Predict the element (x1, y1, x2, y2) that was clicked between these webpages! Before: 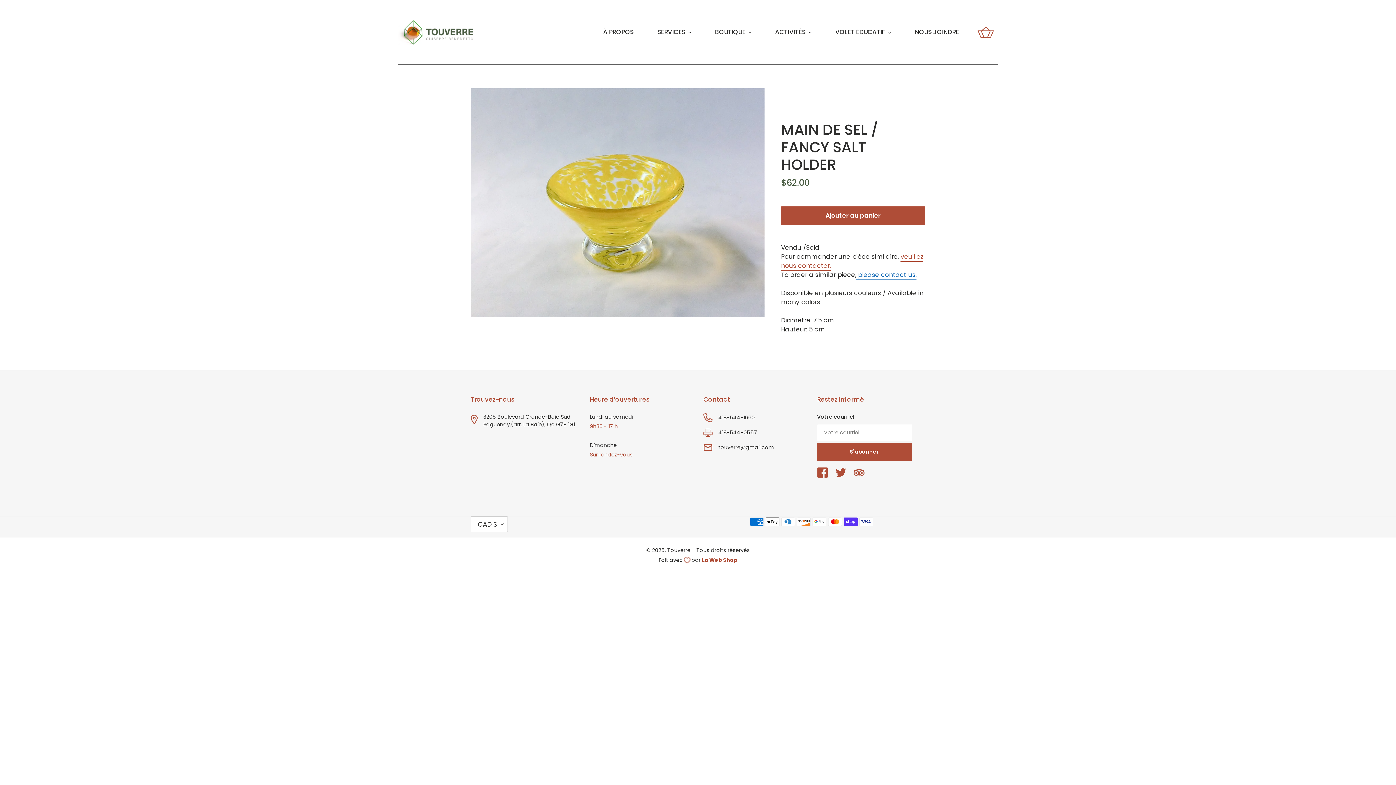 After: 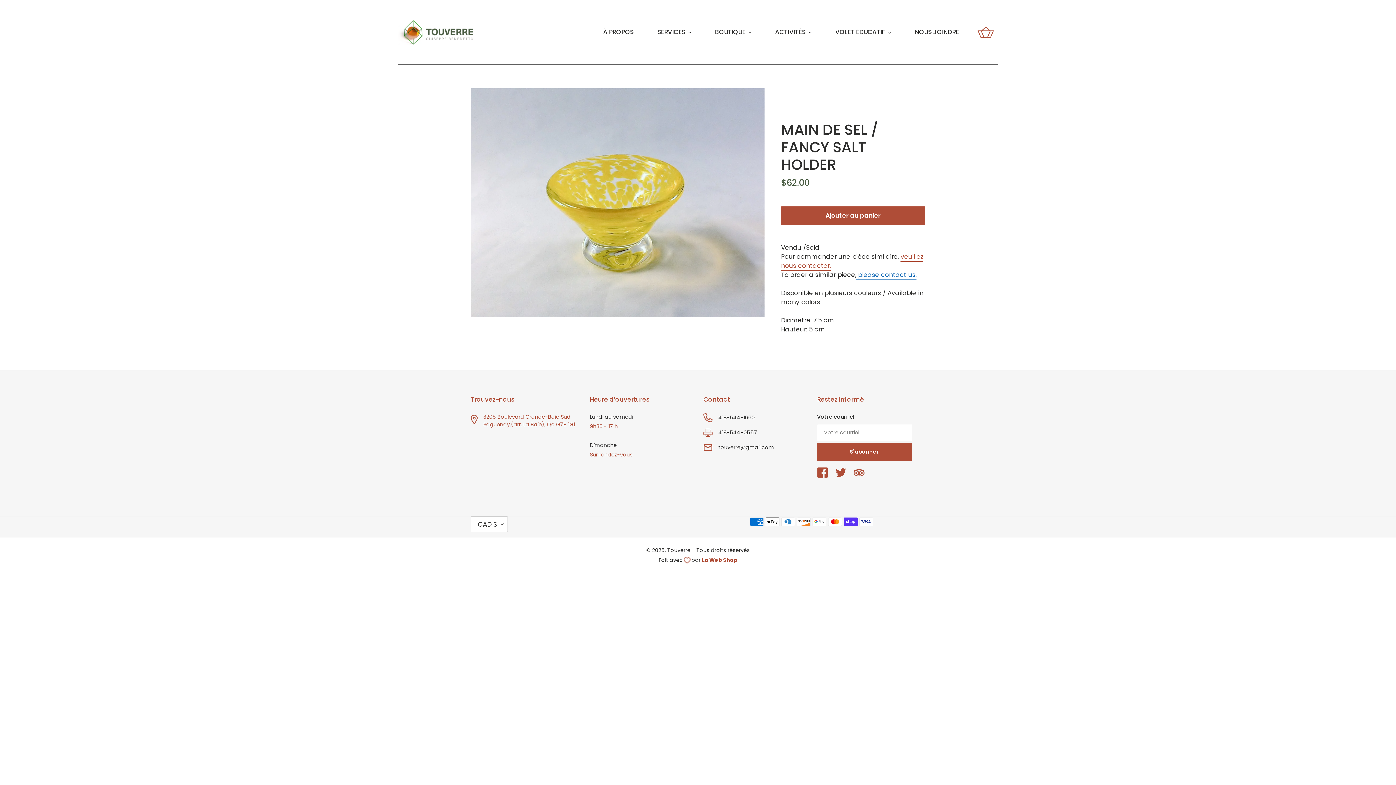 Action: bbox: (477, 413, 579, 430) label: 3205 Boulevard Grande-Baie Sud Saguenay,(arr. La Baie), Qc G7B 1G1